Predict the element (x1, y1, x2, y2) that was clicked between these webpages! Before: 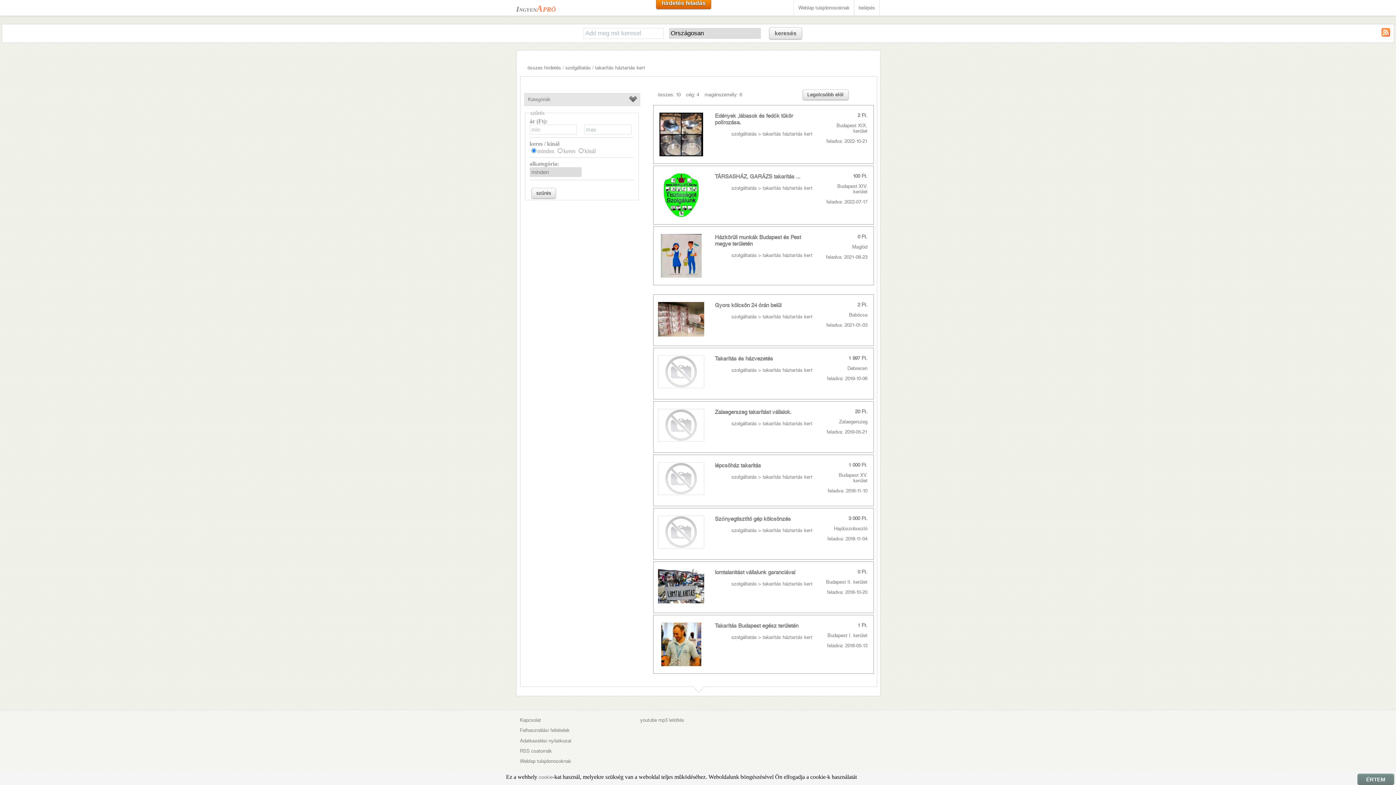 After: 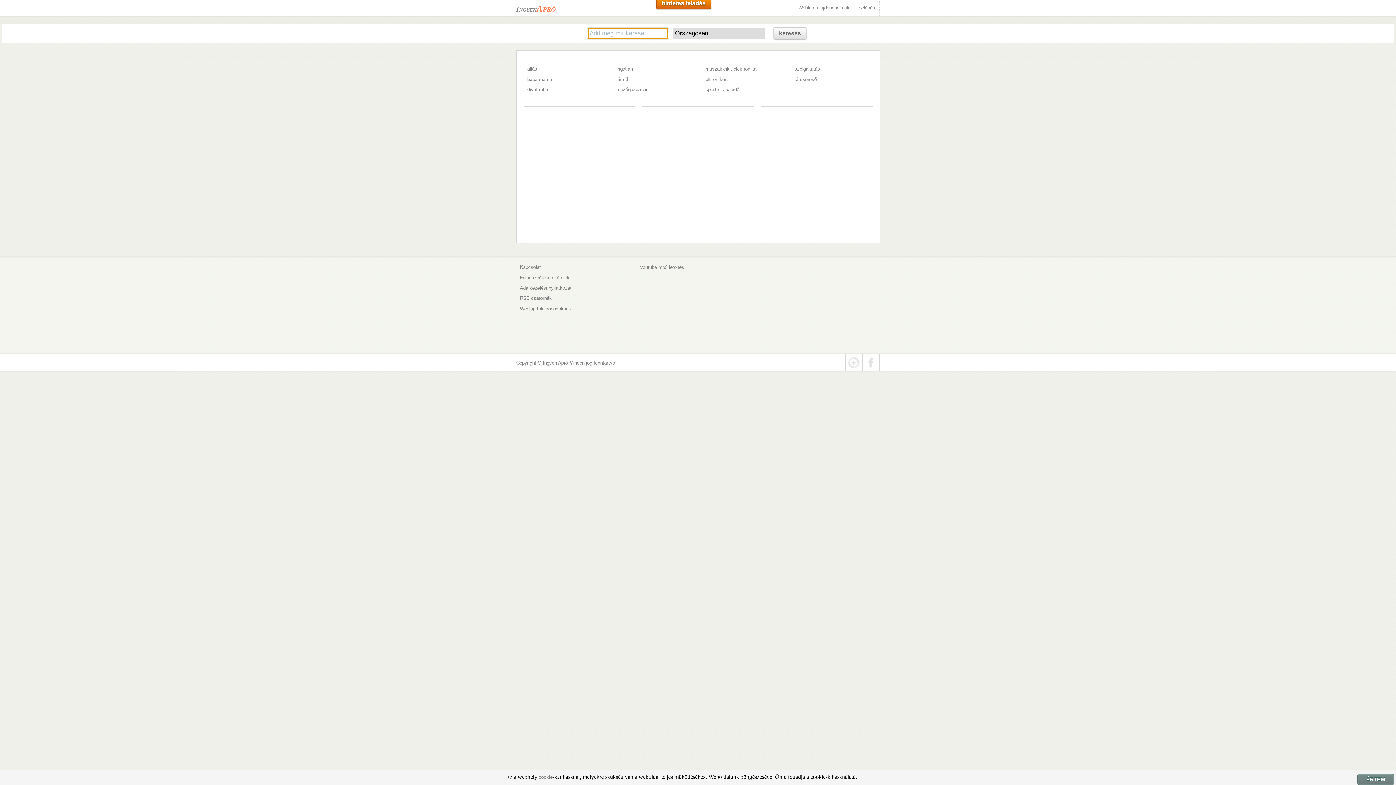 Action: bbox: (516, 7, 556, 12) label: IngyenApró